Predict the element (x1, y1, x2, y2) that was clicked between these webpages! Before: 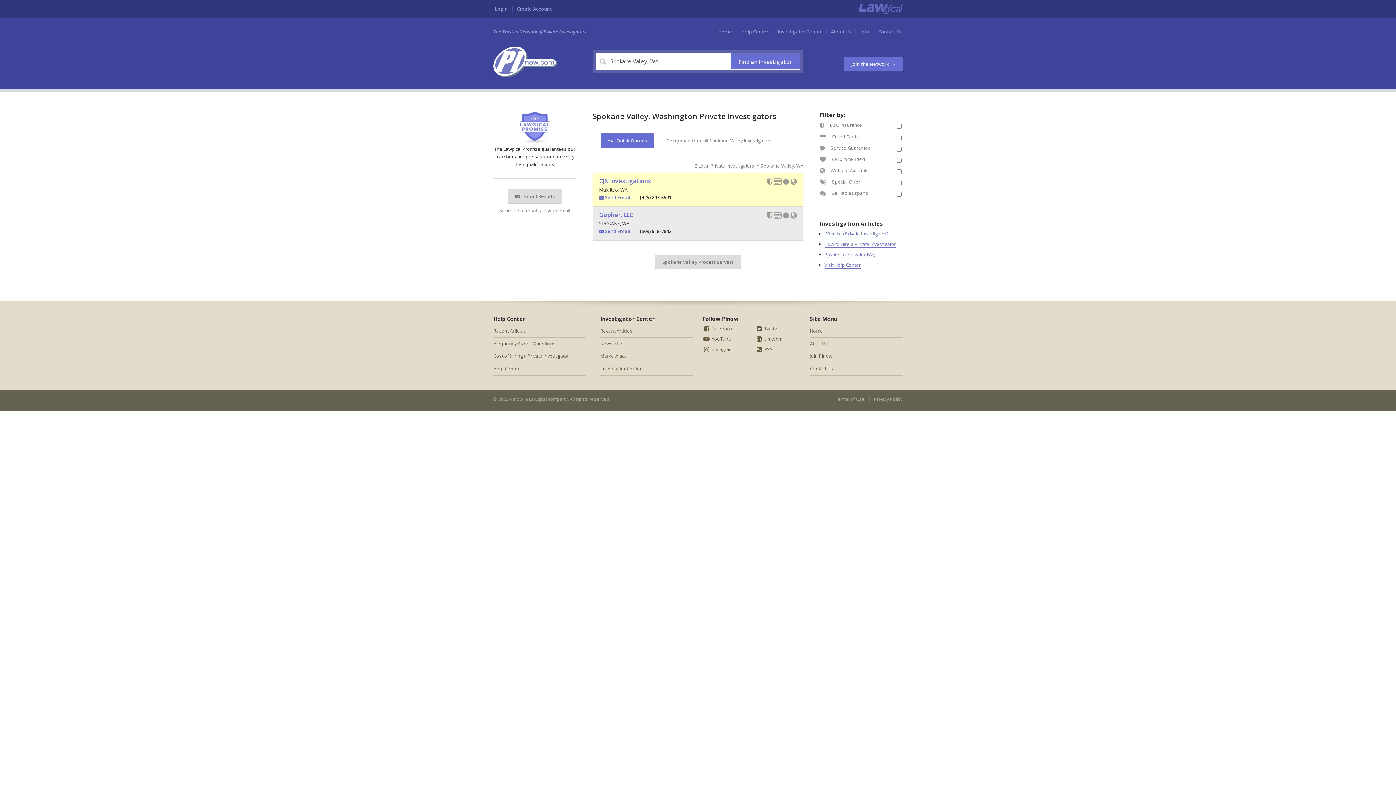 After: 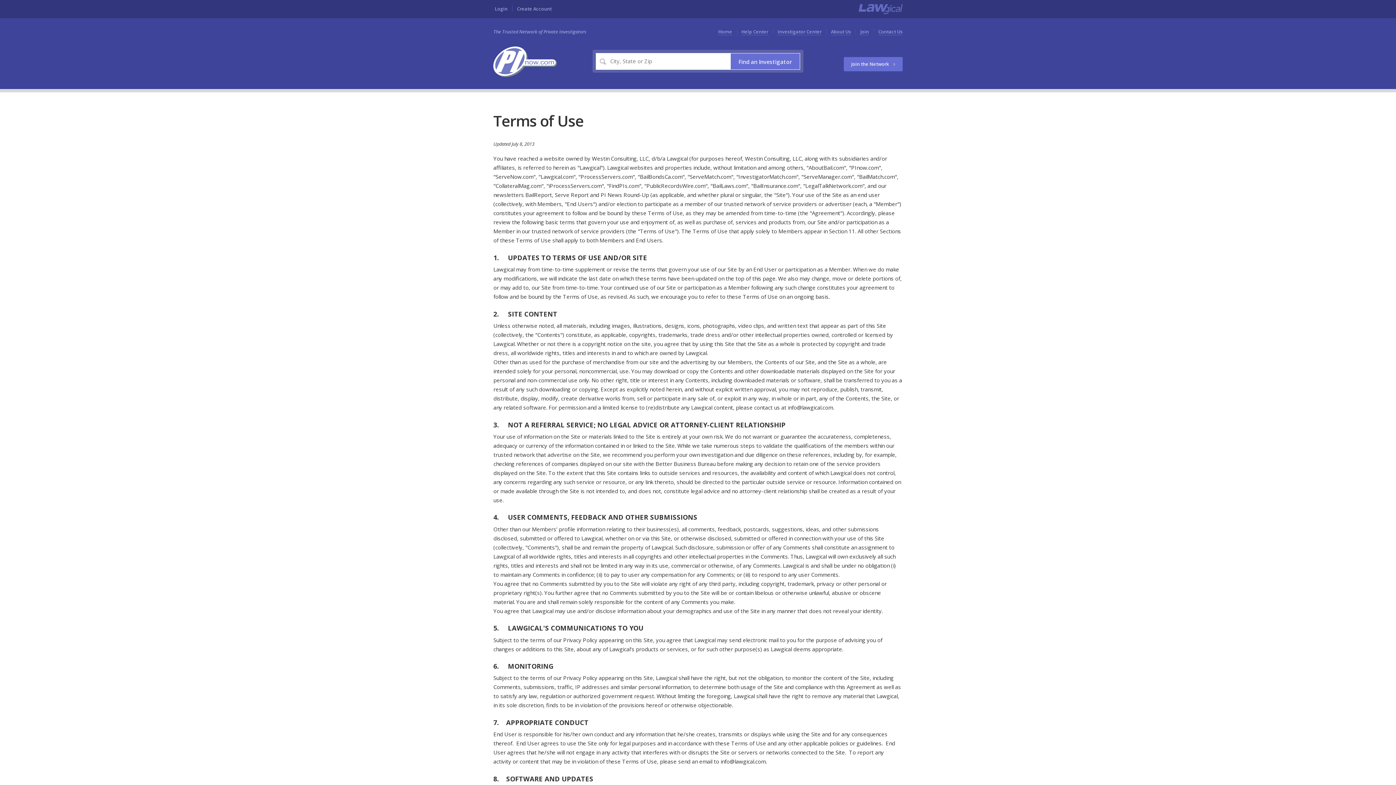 Action: label: Terms of Use bbox: (835, 395, 864, 402)